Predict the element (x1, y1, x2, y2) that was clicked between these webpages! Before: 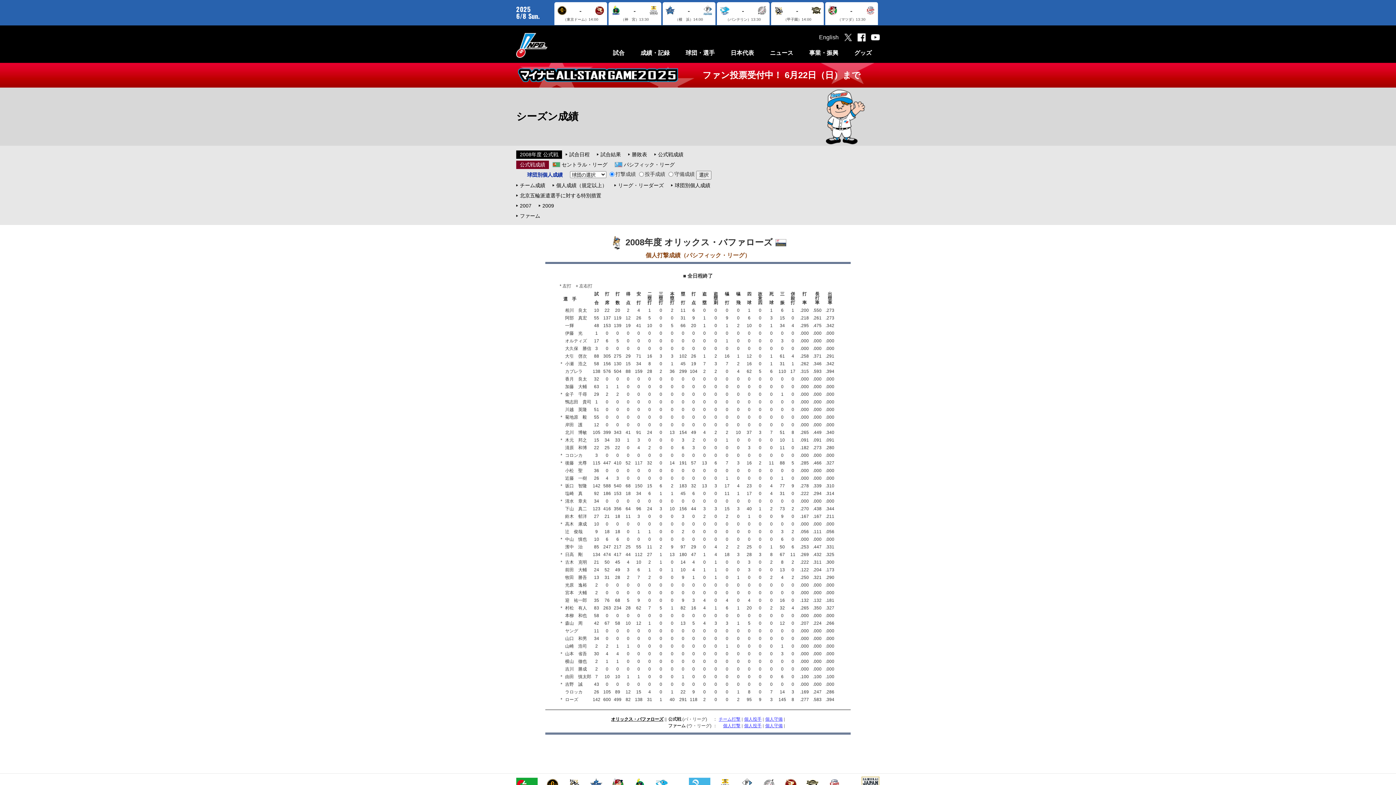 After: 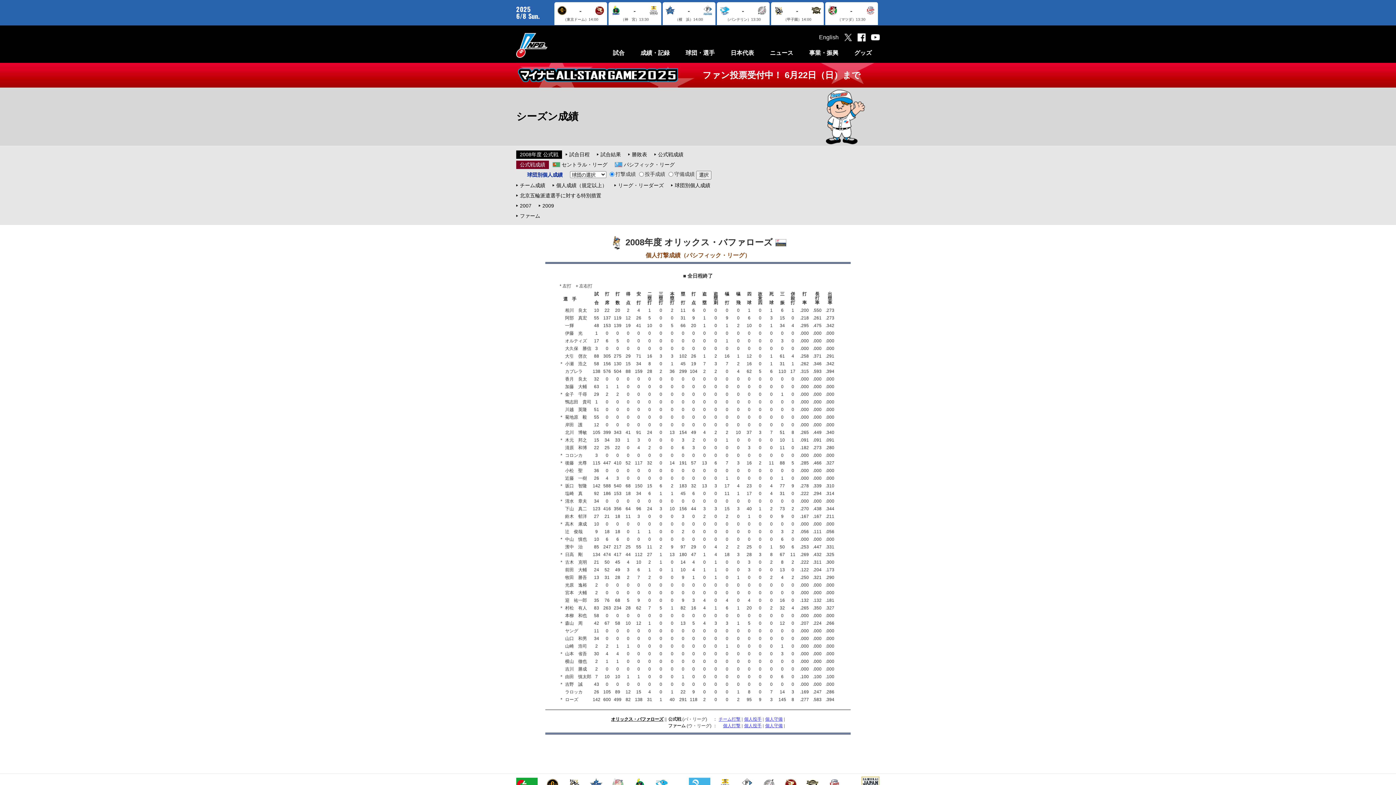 Action: bbox: (611, 777, 625, 783)